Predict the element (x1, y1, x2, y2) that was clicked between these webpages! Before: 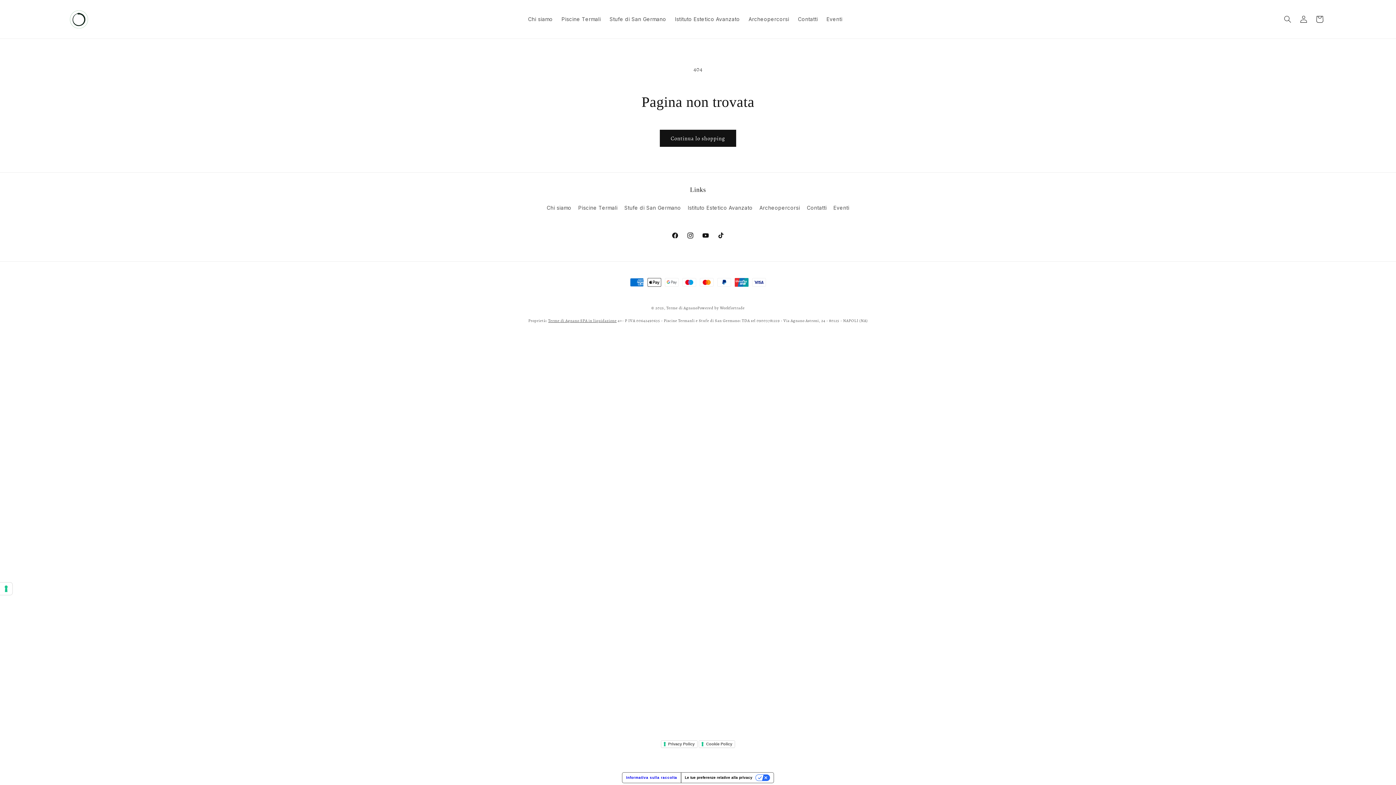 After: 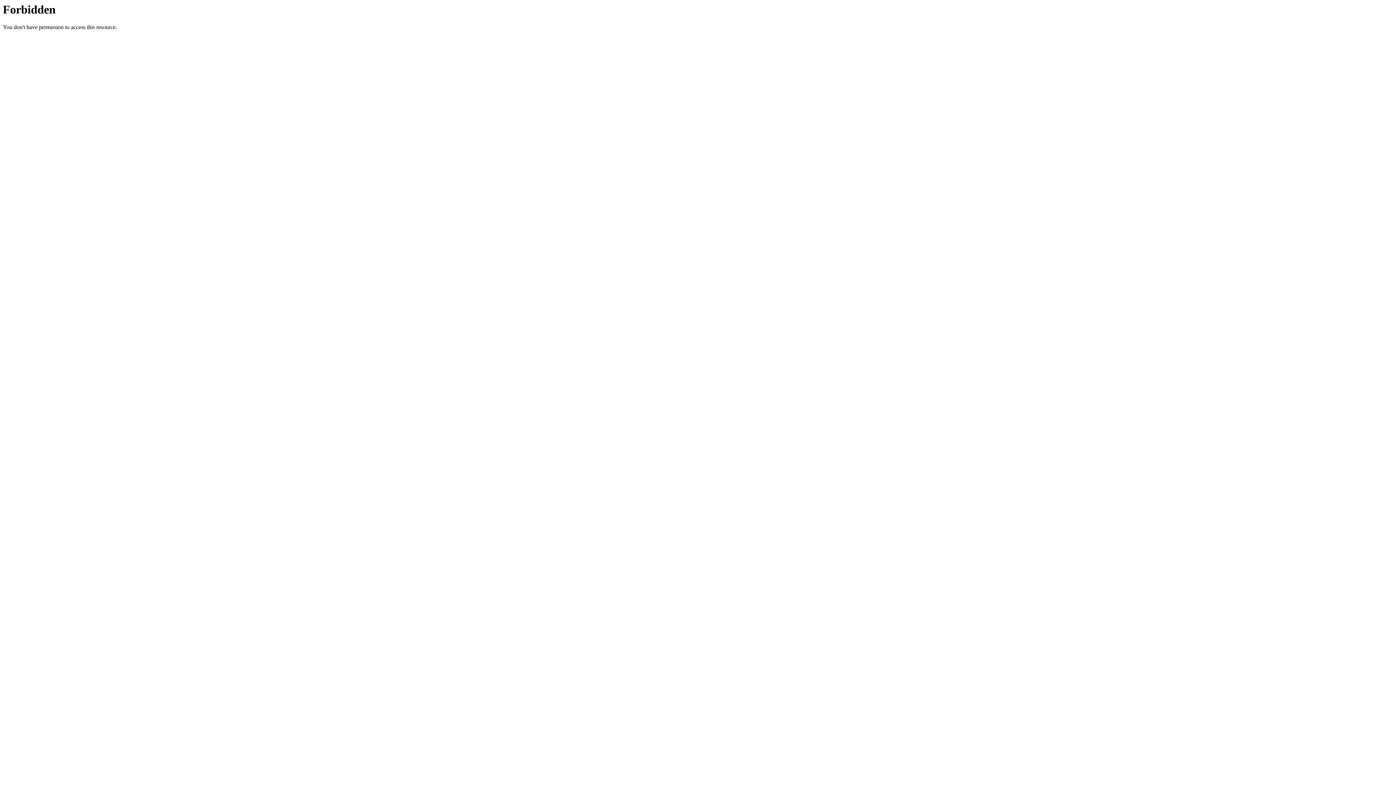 Action: bbox: (806, 201, 826, 214) label: Contatti